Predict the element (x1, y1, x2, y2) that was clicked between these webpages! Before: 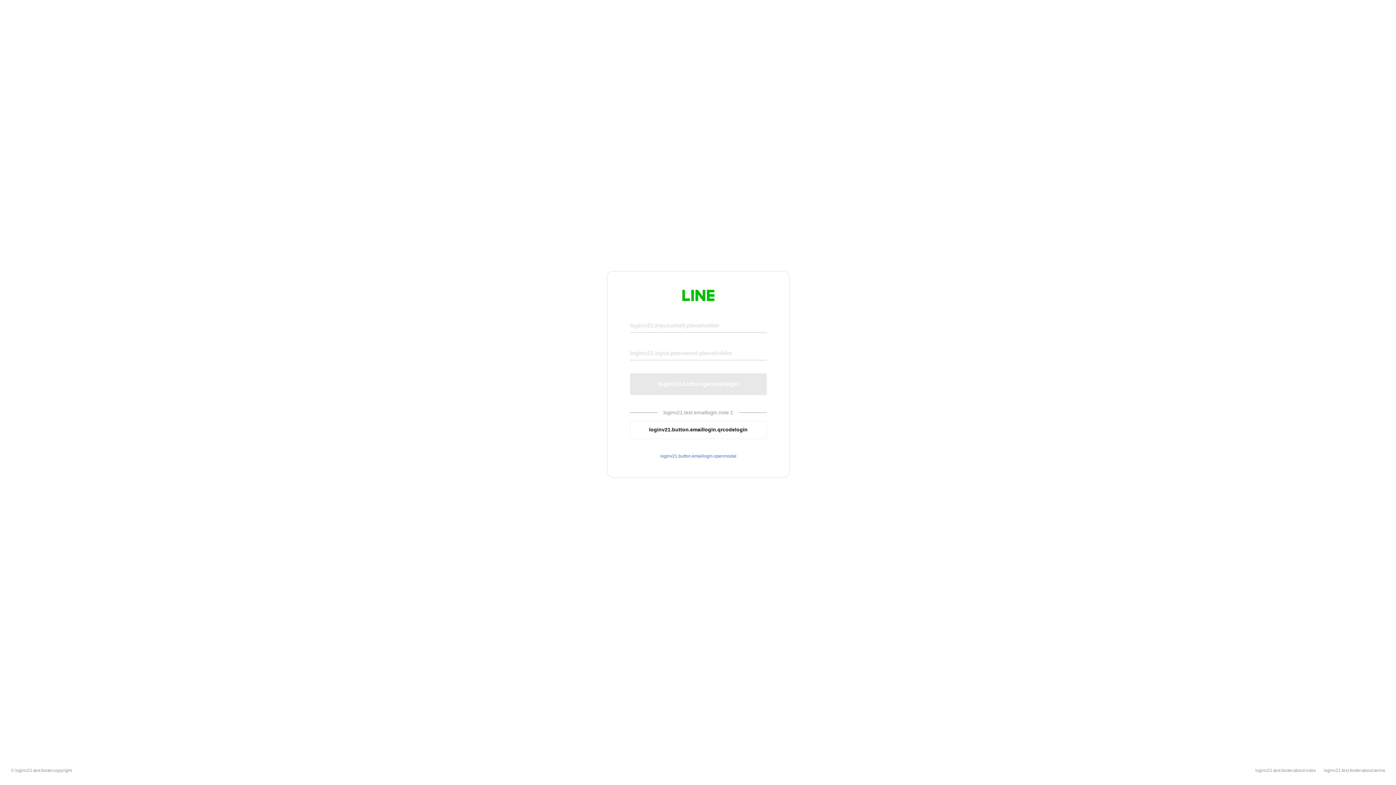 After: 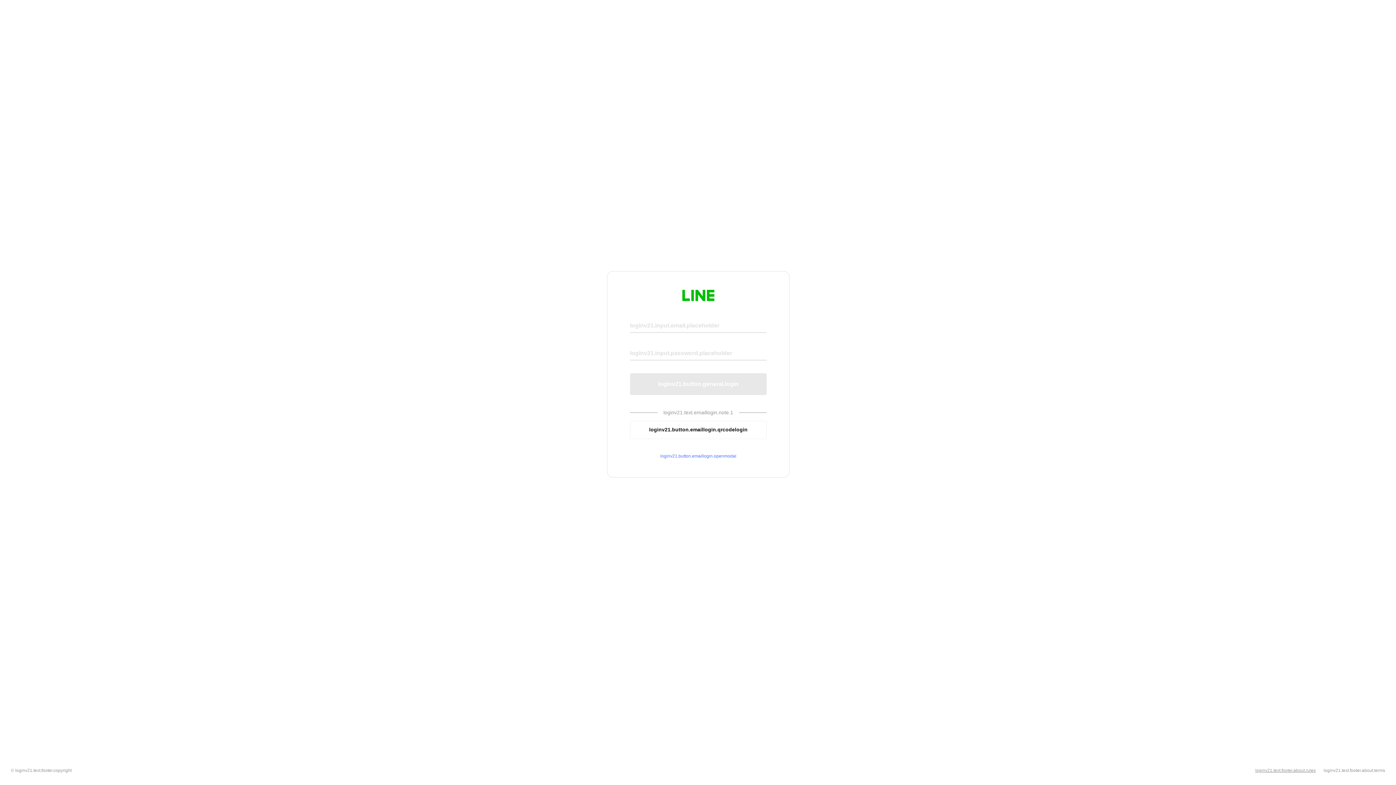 Action: bbox: (1255, 768, 1316, 773) label: loginv21.text.footer.about.rules